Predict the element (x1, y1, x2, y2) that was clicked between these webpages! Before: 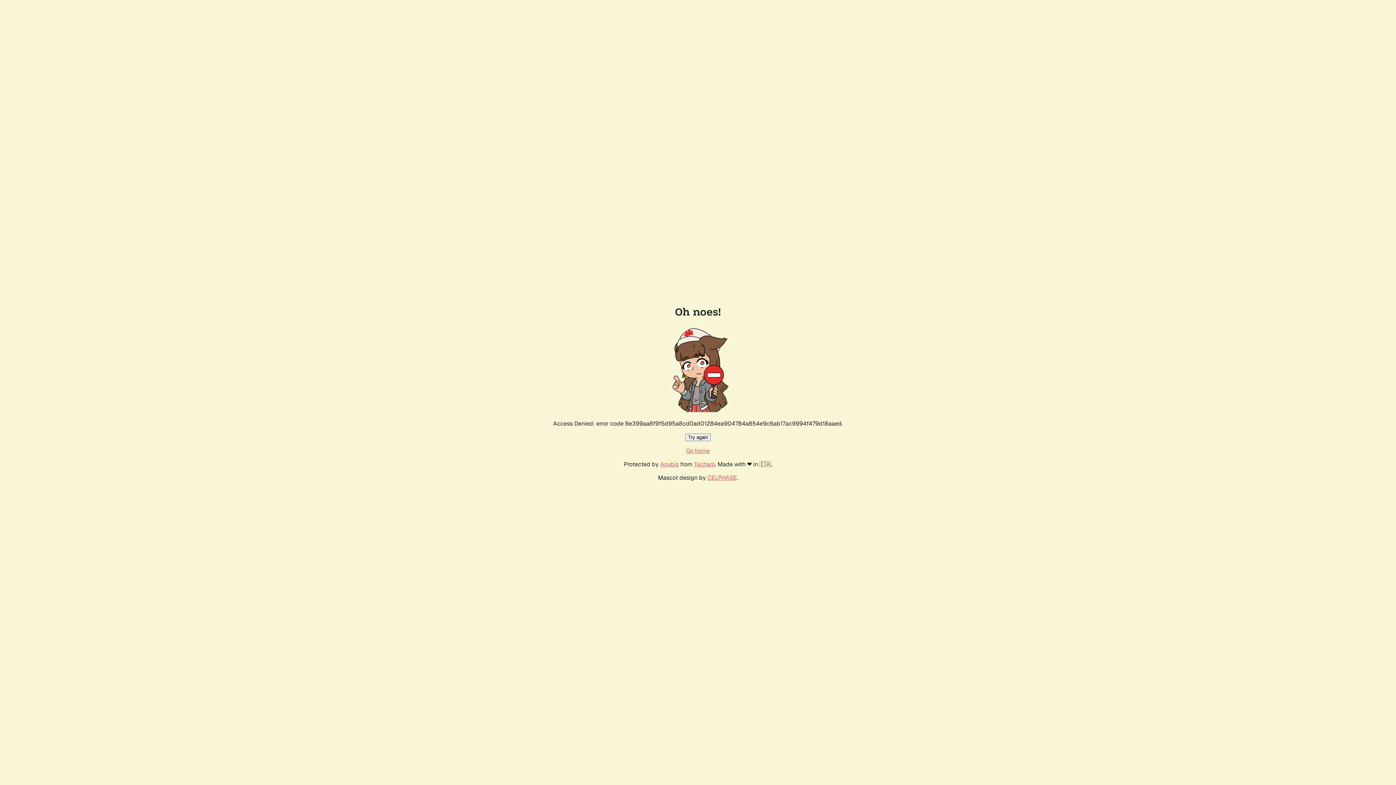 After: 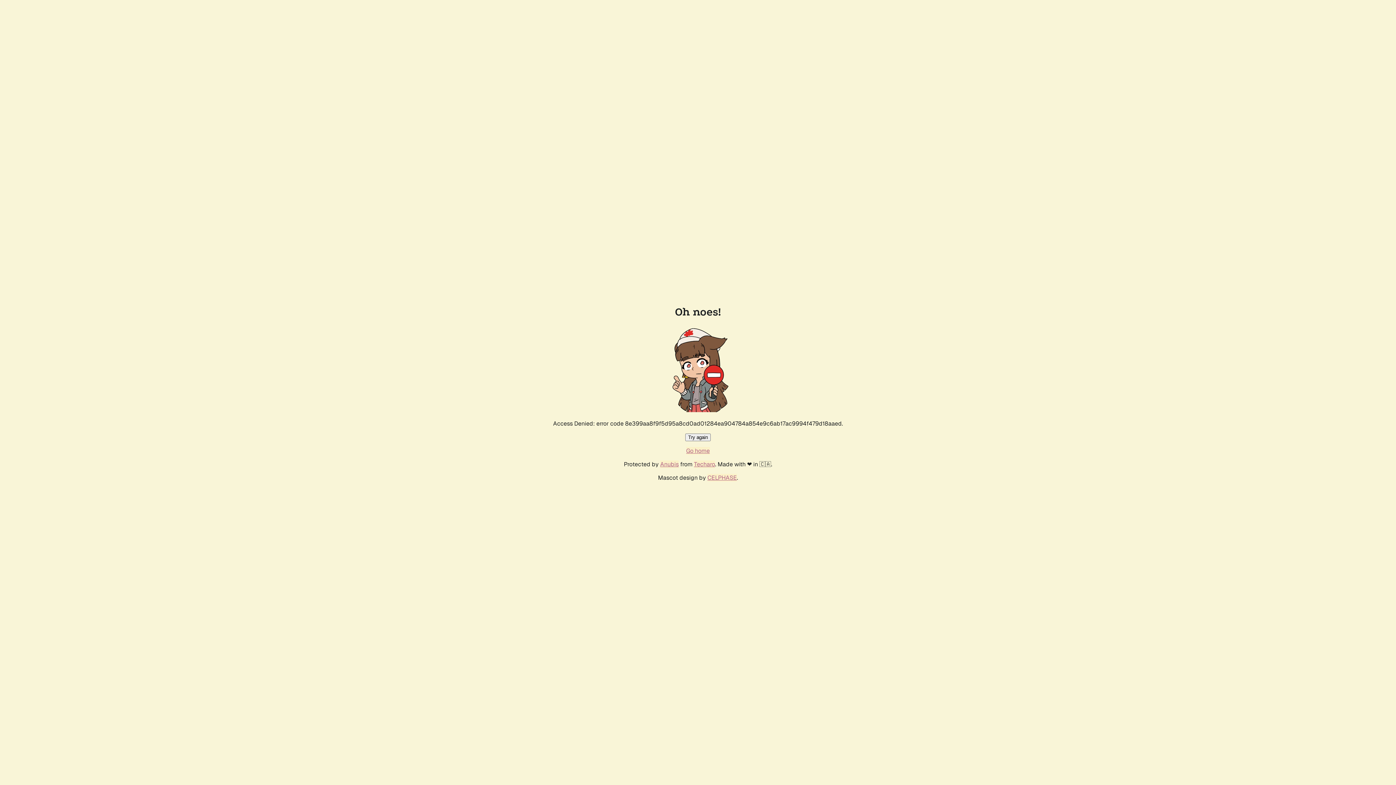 Action: label: Try again bbox: (685, 433, 710, 441)